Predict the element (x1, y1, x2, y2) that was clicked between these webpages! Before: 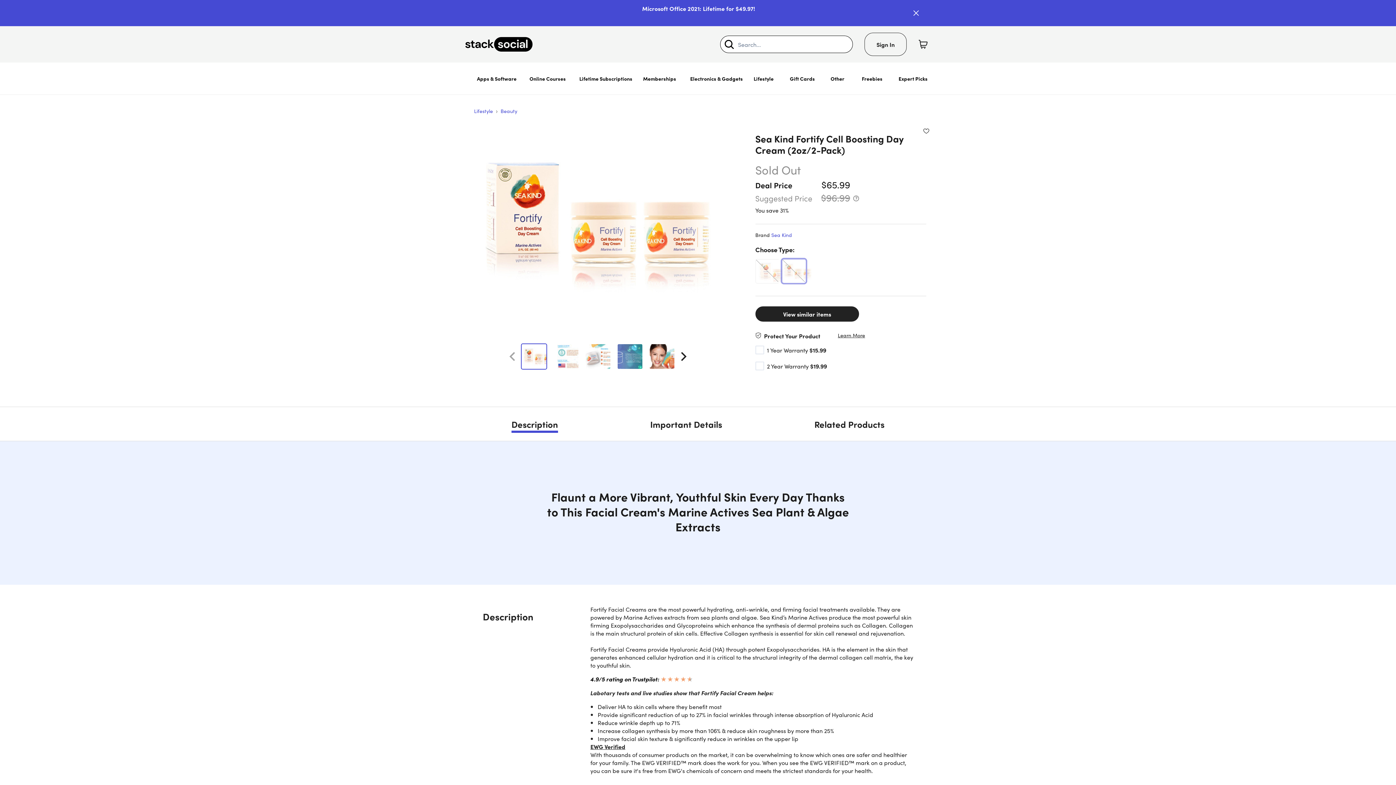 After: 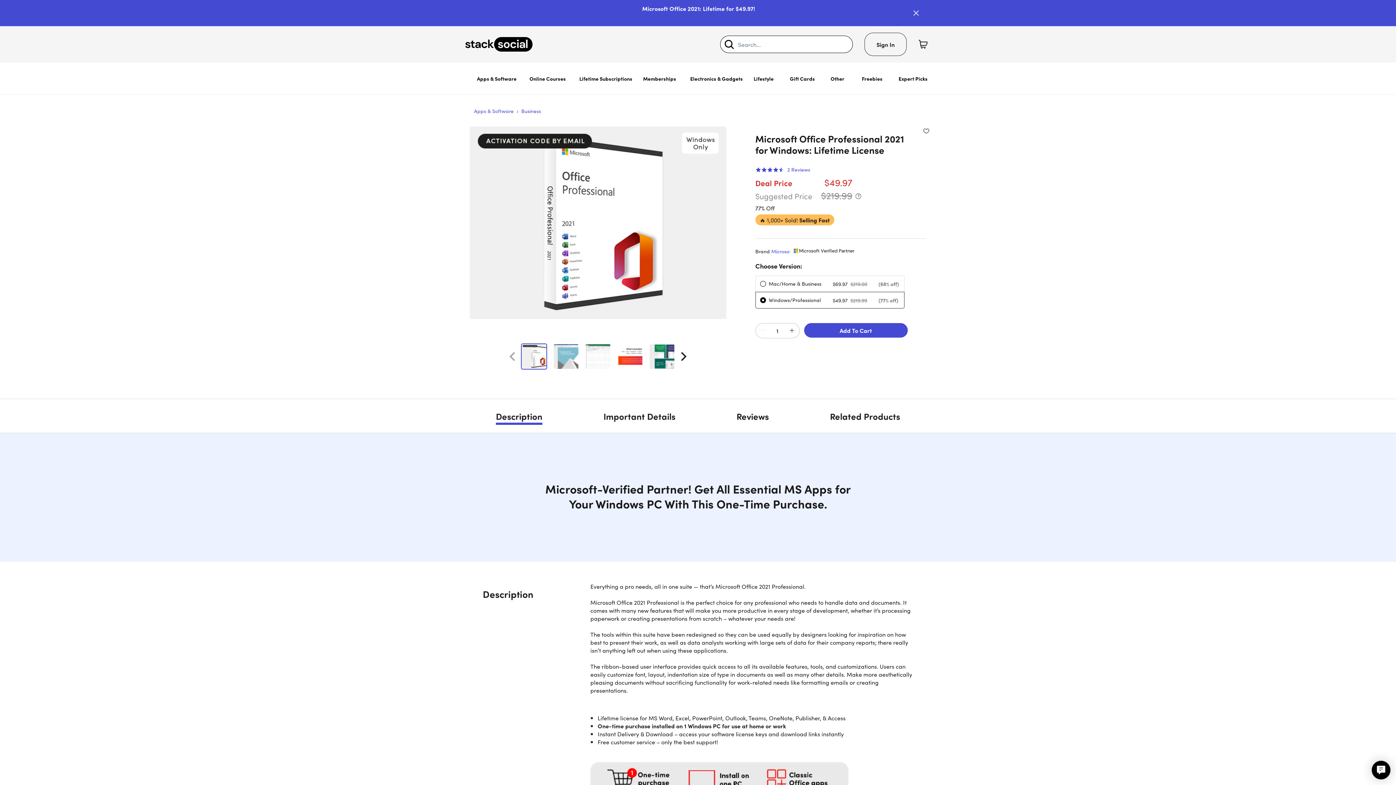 Action: bbox: (642, 4, 755, 12) label: Microsoft Office 2021: Lifetime for $49.97!